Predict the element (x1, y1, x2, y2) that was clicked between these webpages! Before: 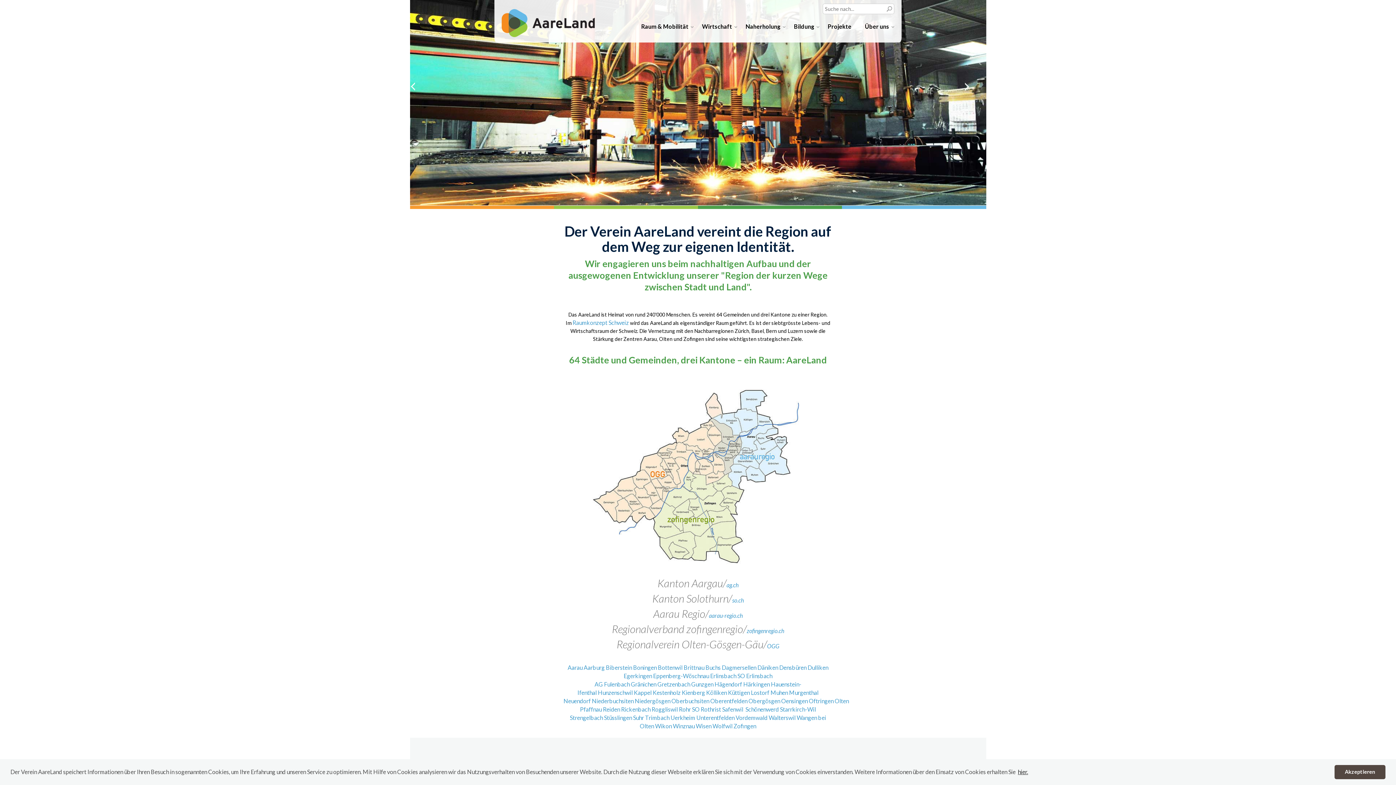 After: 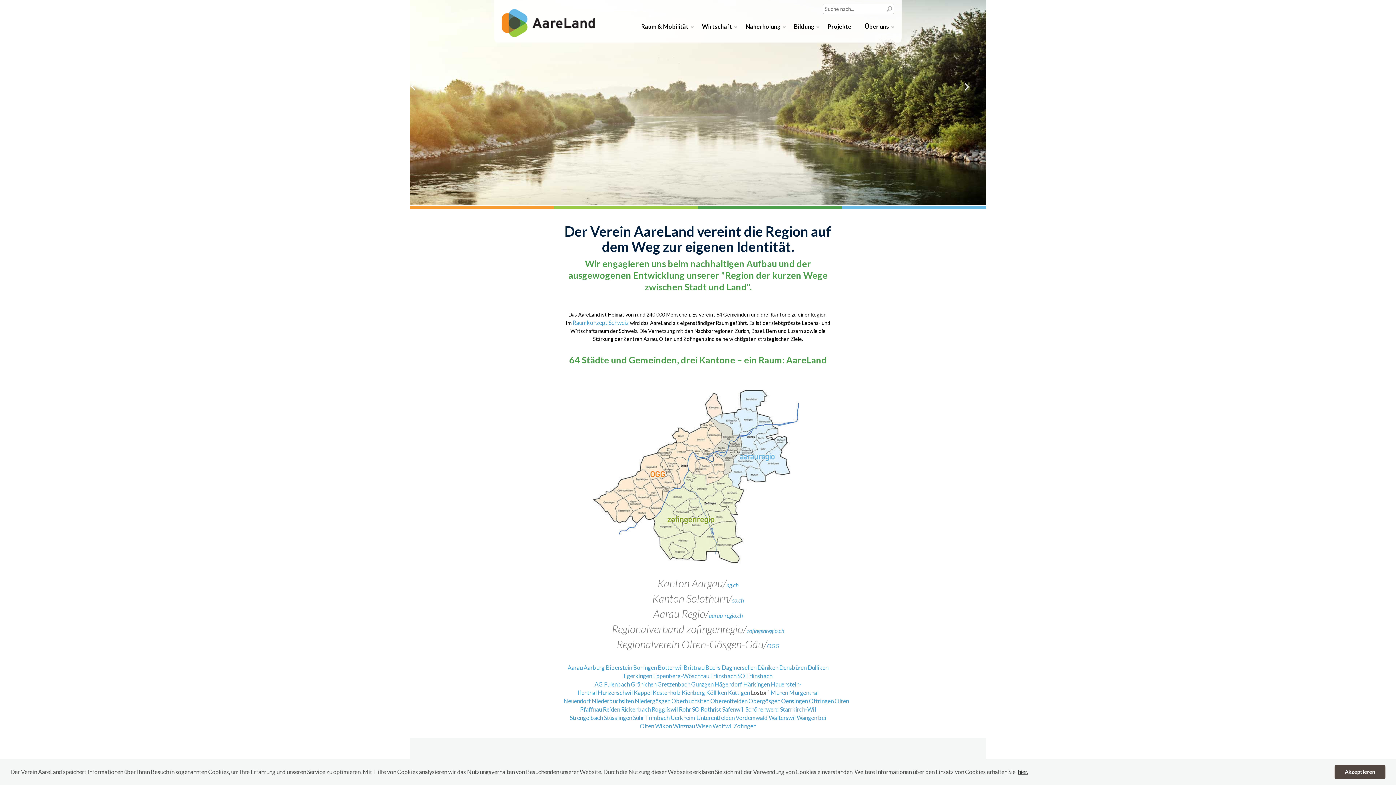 Action: bbox: (751, 689, 770, 696) label: Lostorf 